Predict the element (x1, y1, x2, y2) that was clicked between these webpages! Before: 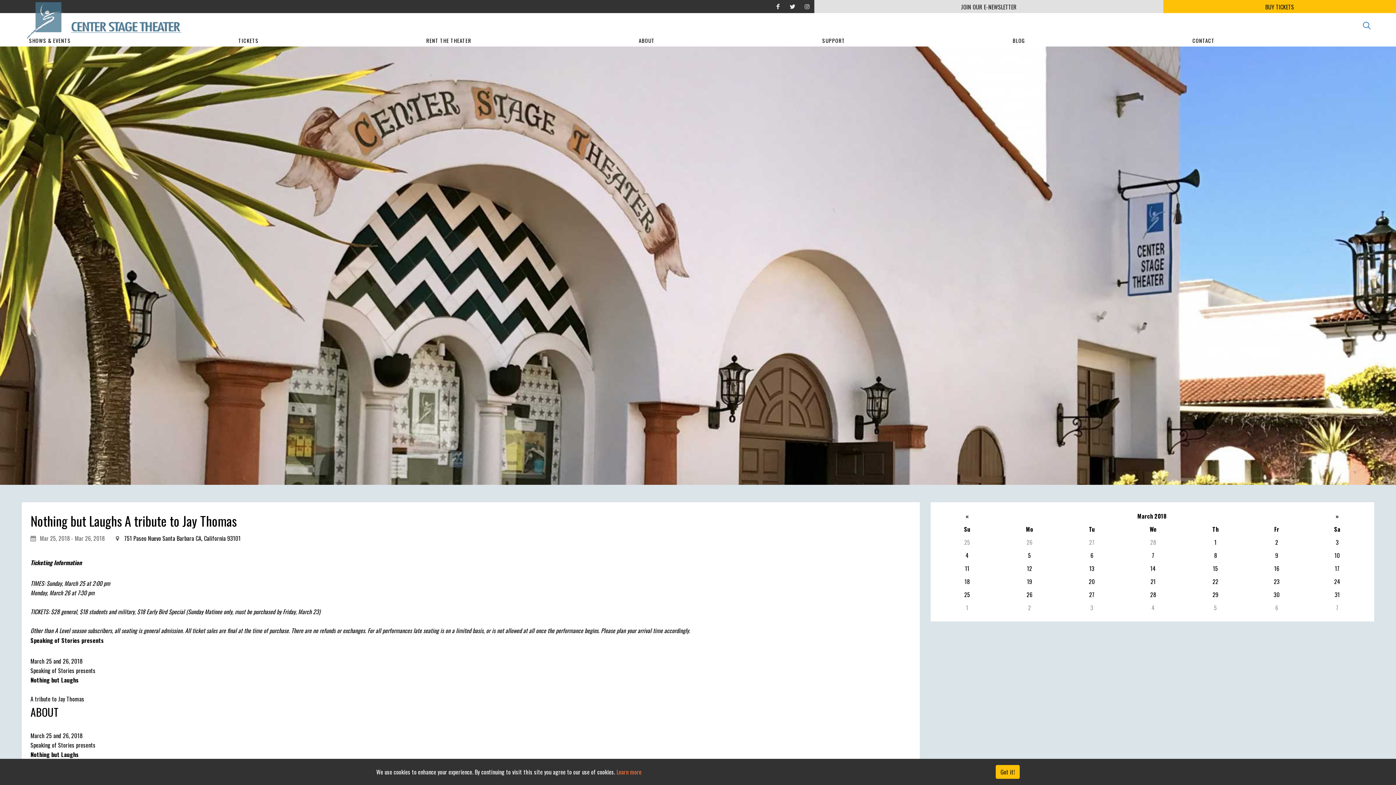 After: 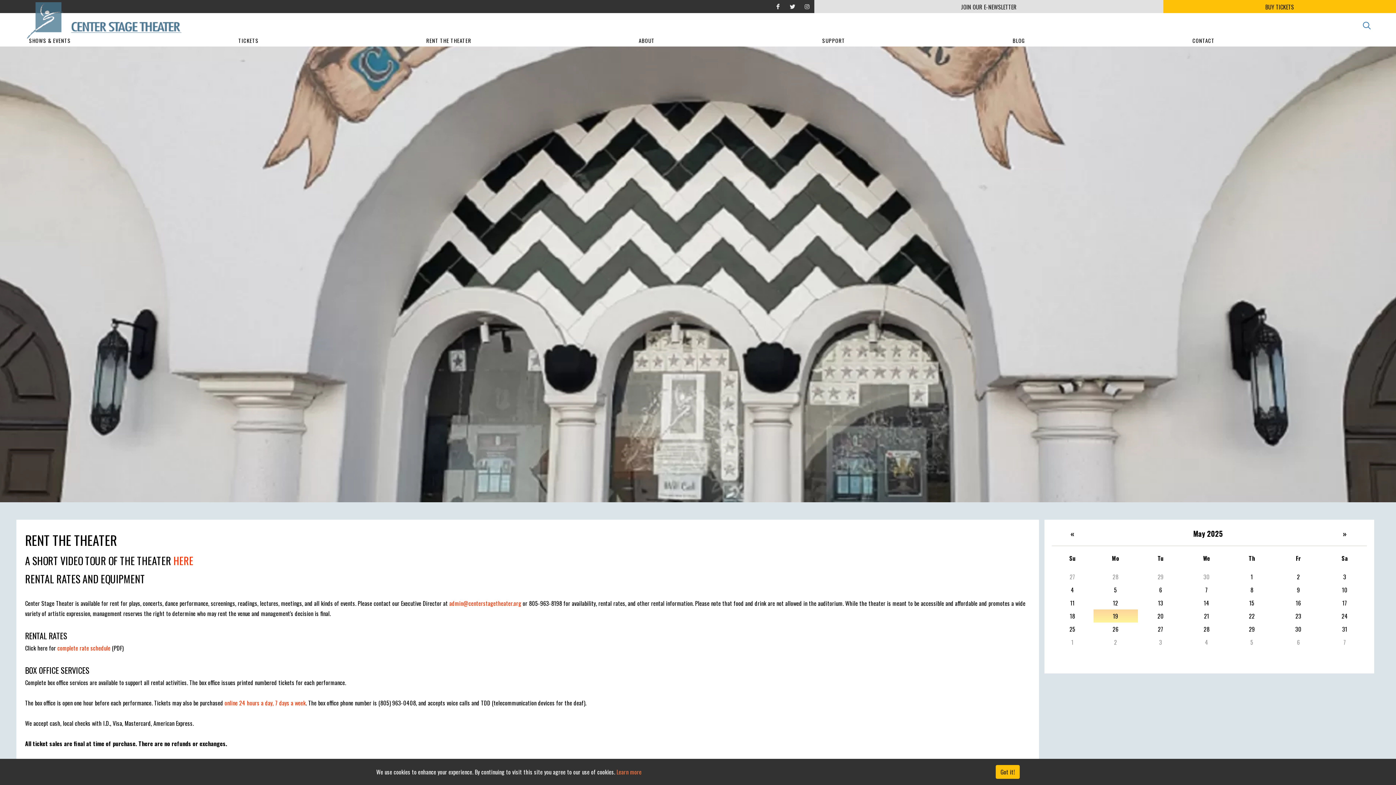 Action: label: RENT THE THEATER bbox: (419, 34, 630, 46)